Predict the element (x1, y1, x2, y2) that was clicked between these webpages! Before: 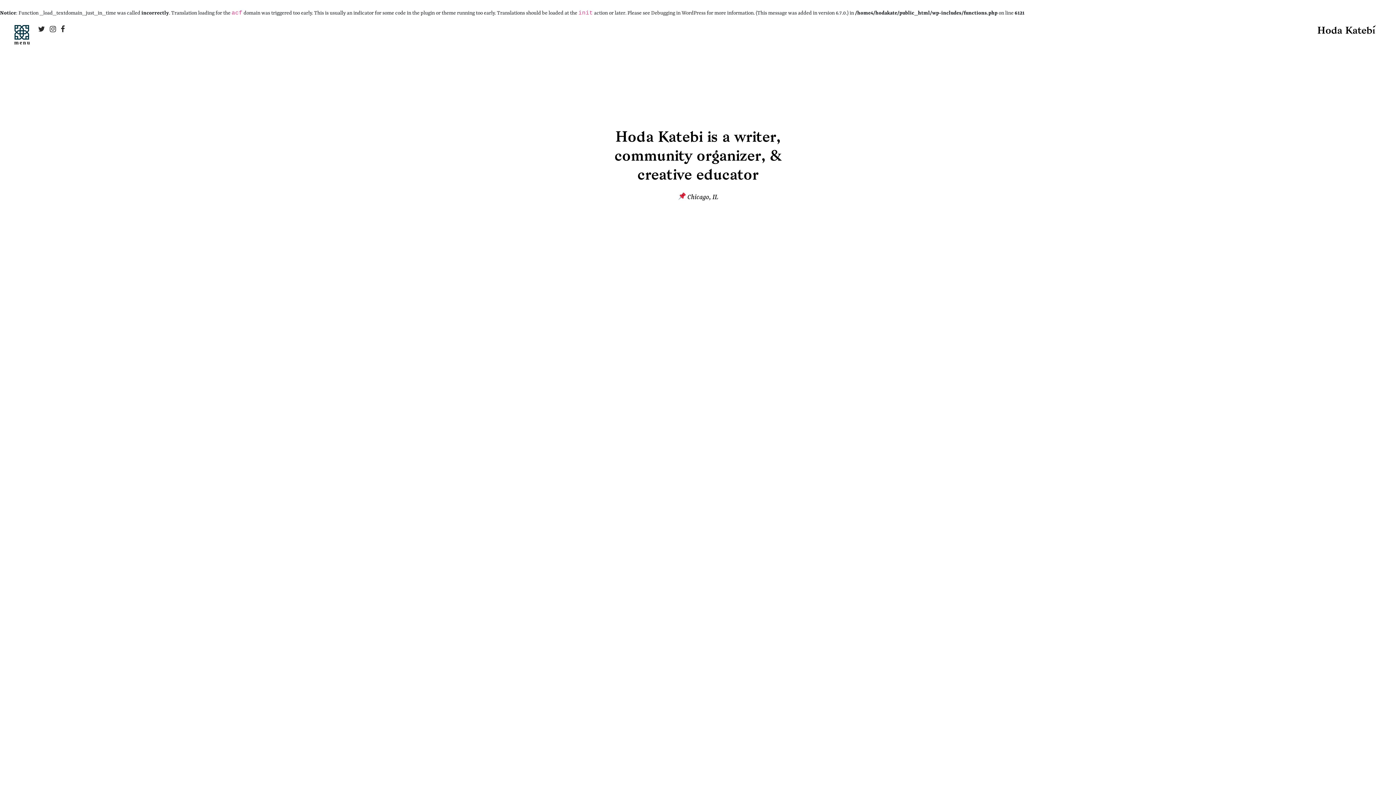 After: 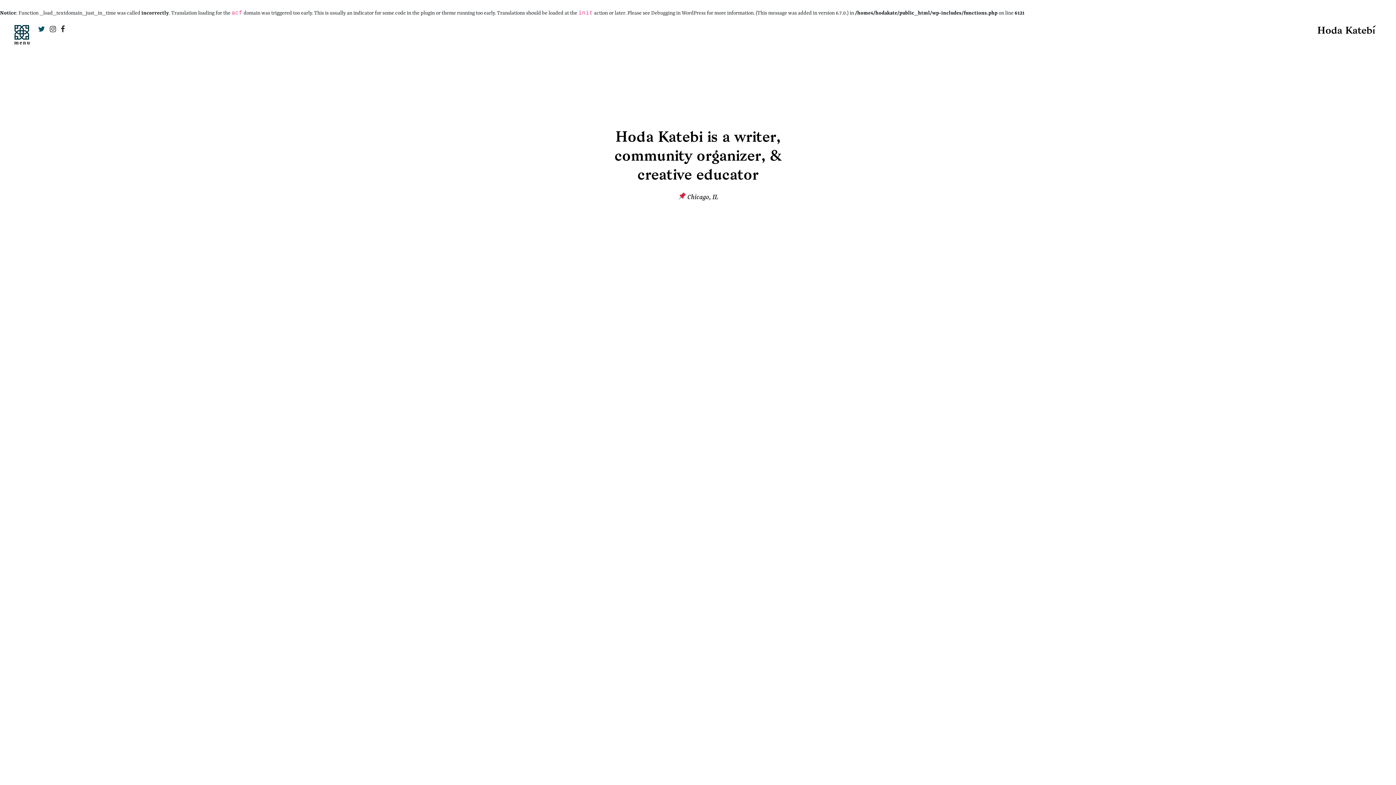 Action: bbox: (38, 26, 48, 33)